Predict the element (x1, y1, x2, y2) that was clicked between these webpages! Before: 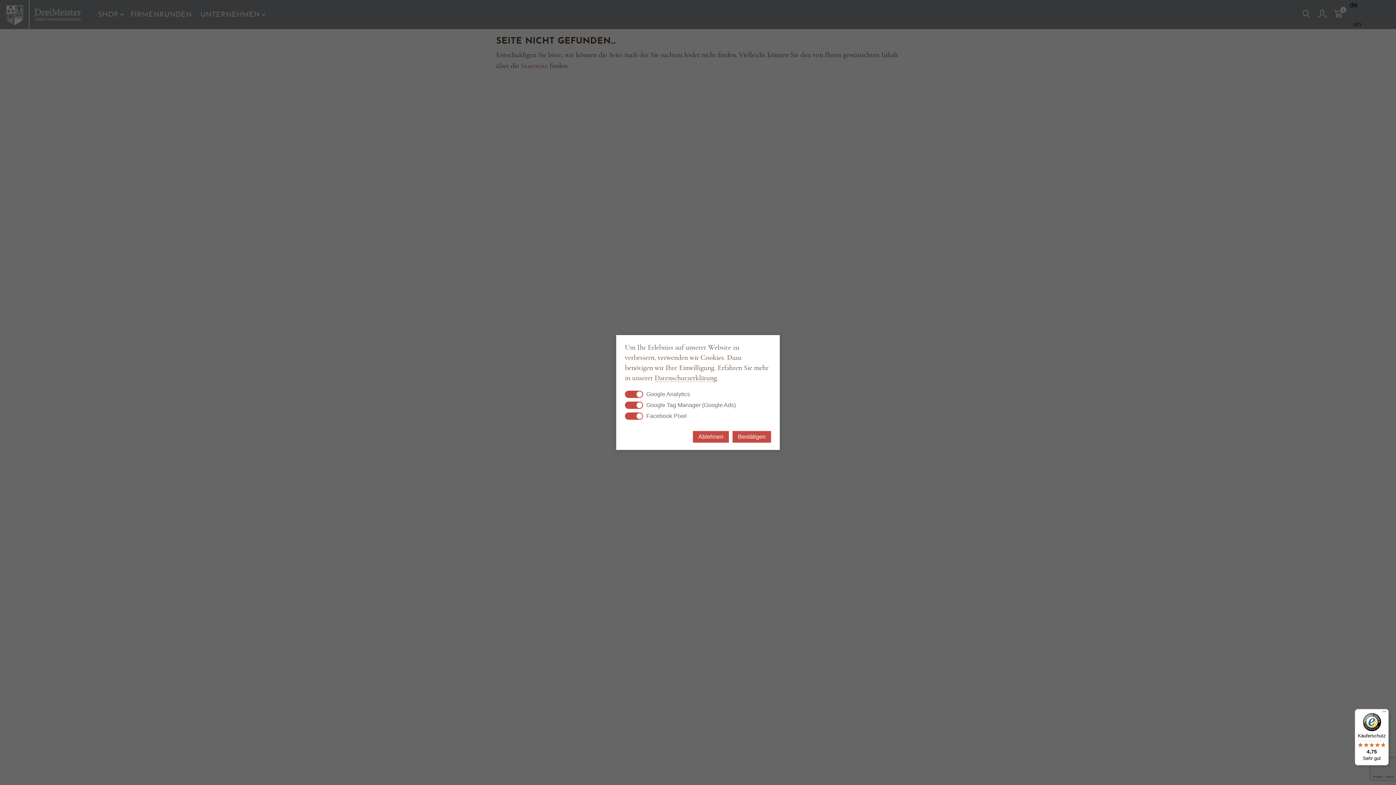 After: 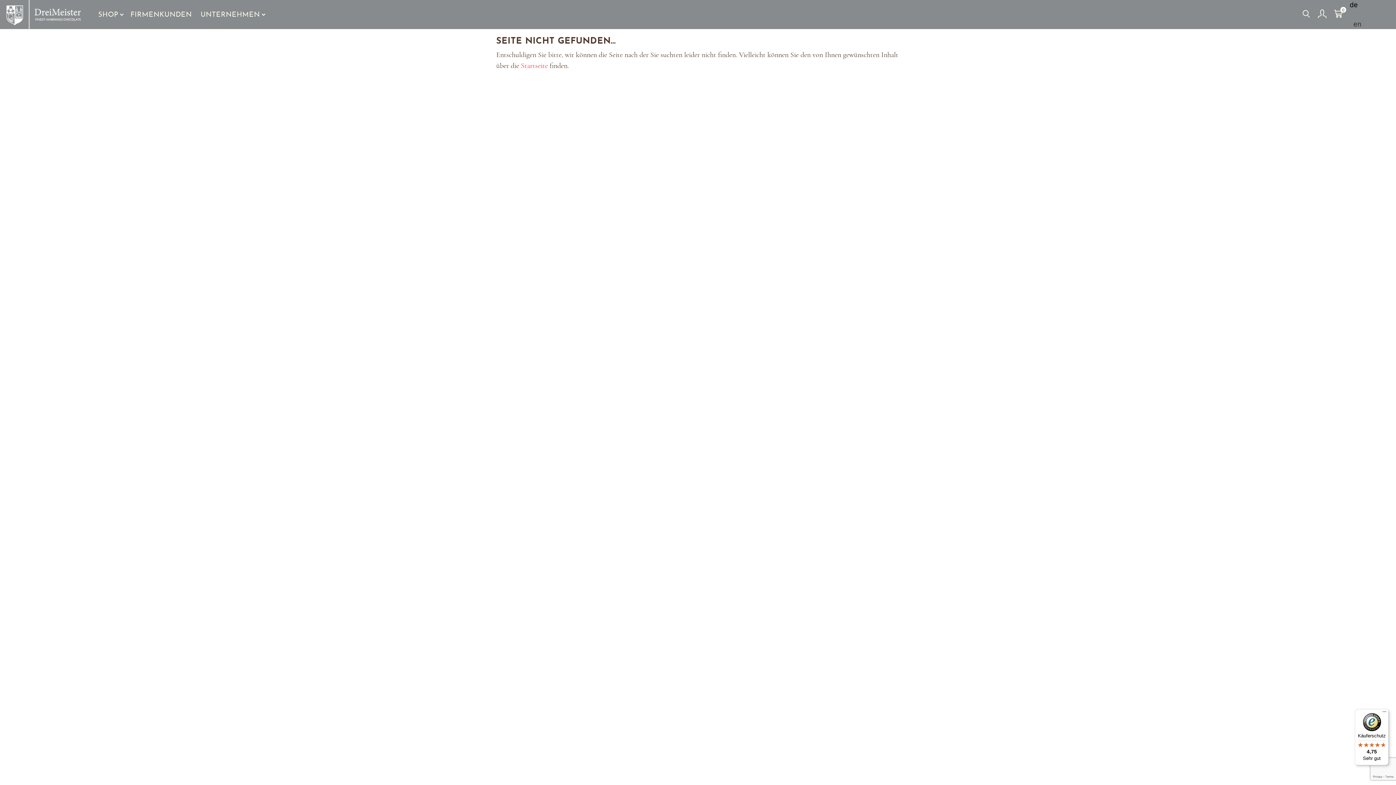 Action: label: Ablehnen bbox: (693, 431, 729, 442)